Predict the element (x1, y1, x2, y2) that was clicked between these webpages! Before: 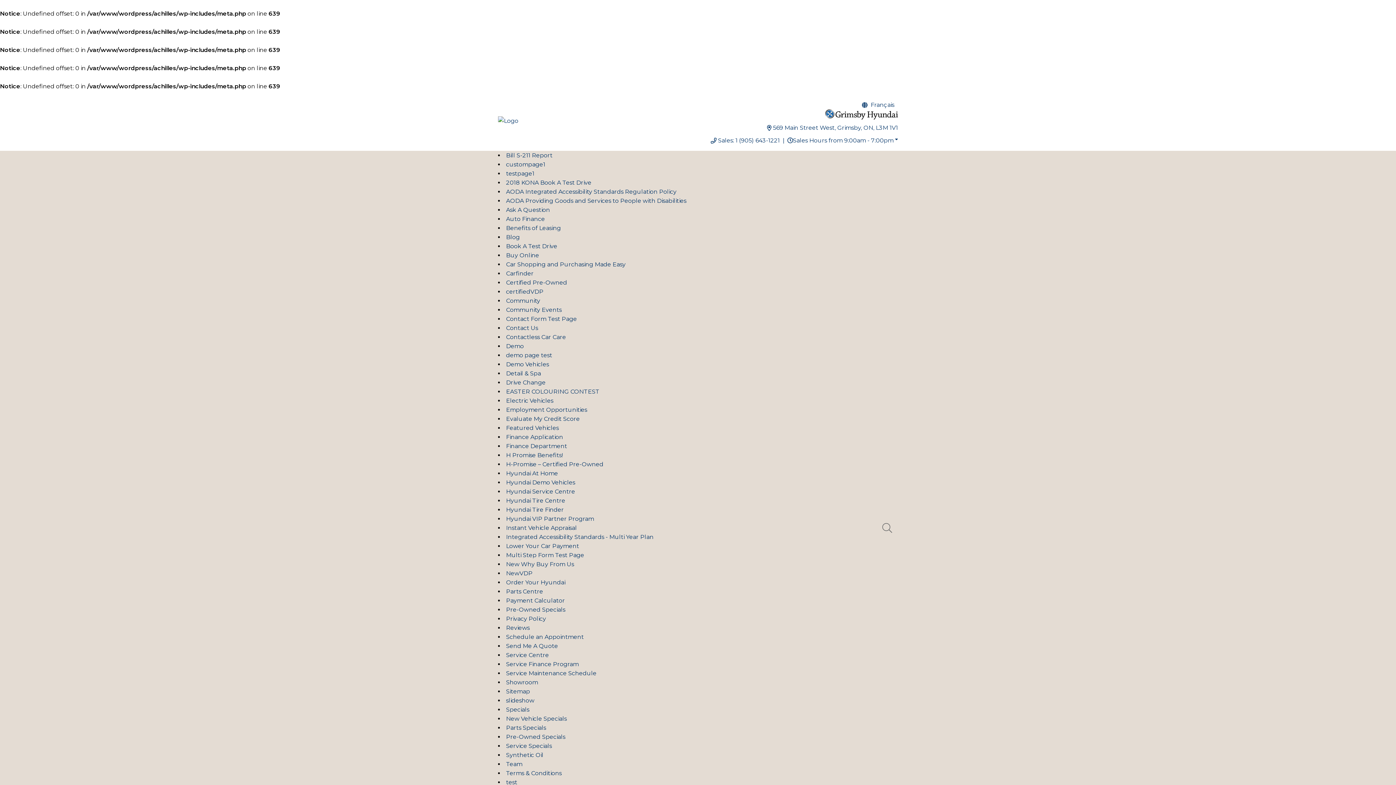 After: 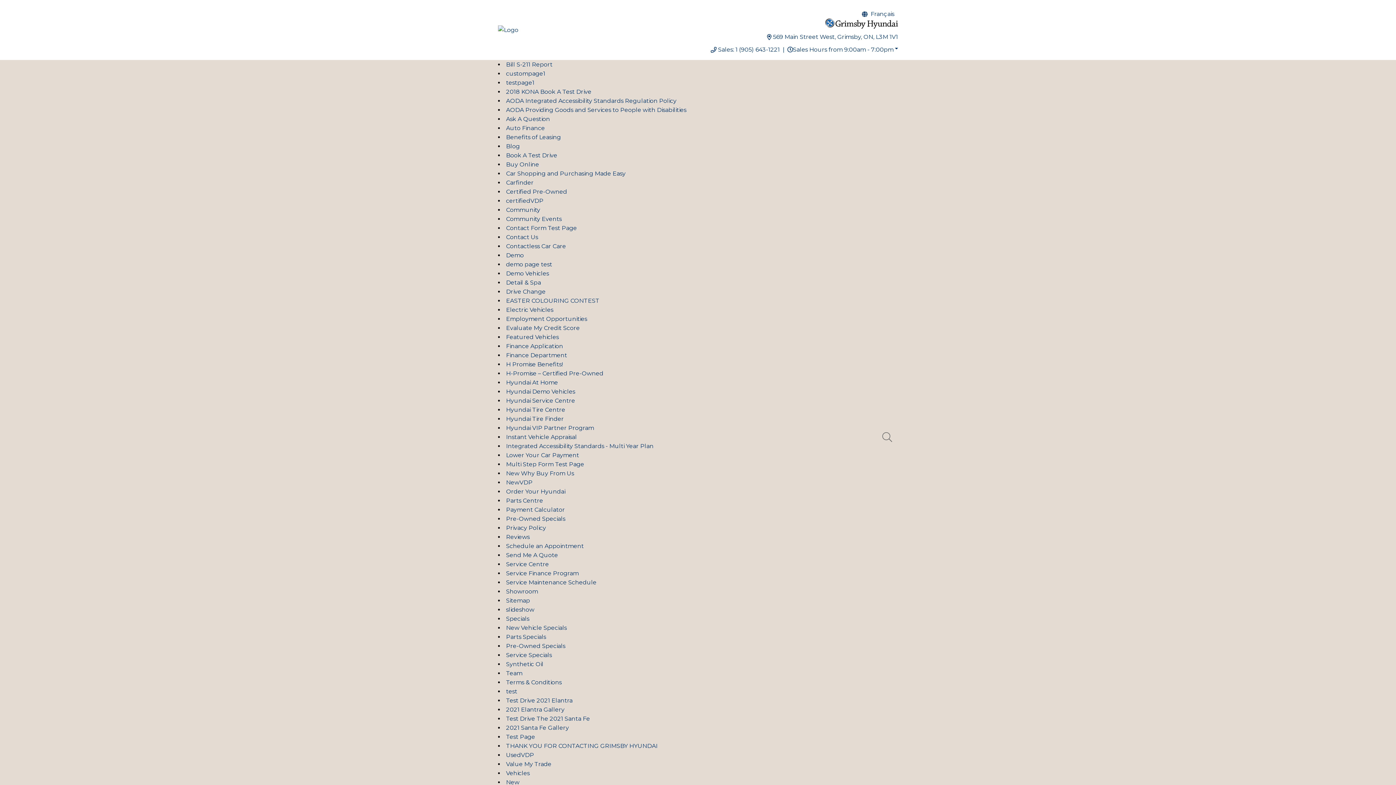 Action: bbox: (506, 306, 561, 313) label: Community Events